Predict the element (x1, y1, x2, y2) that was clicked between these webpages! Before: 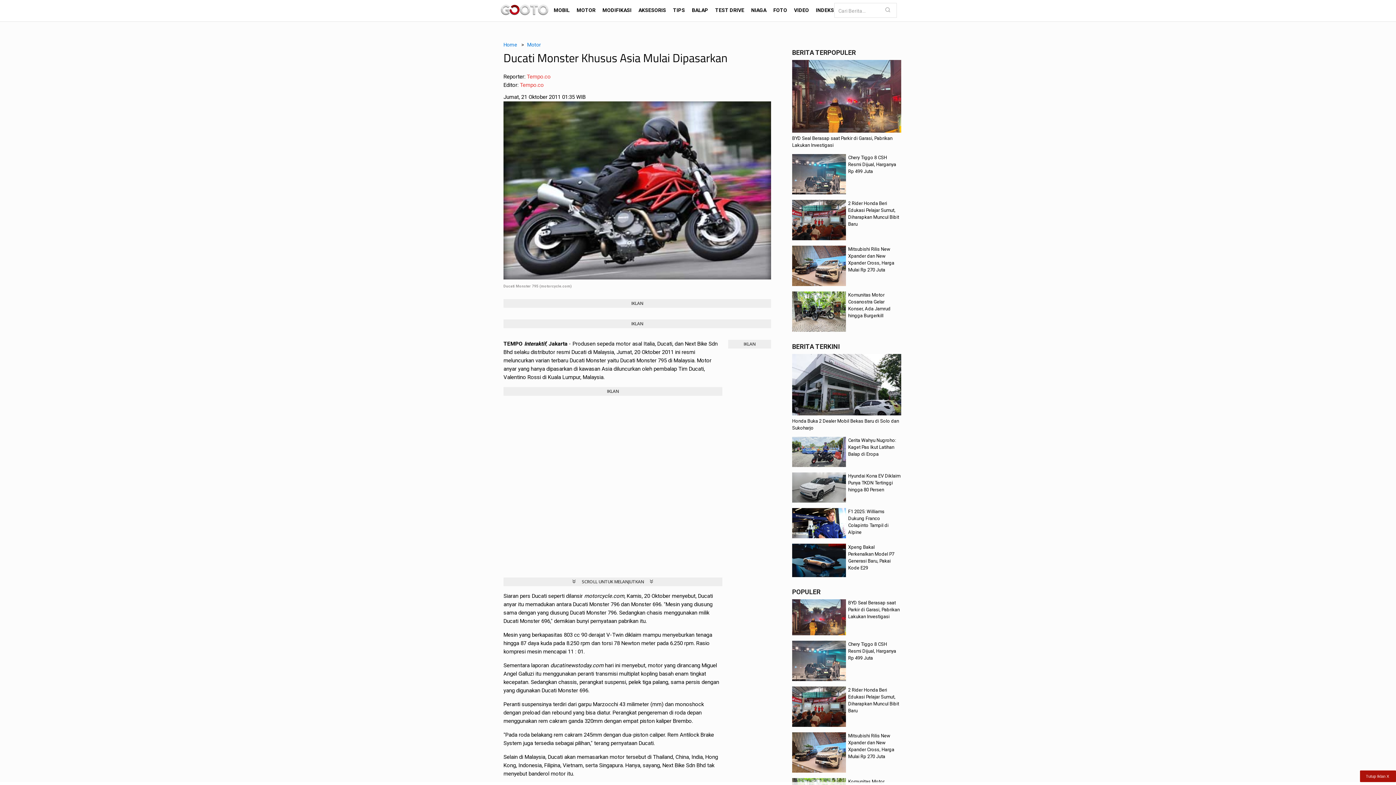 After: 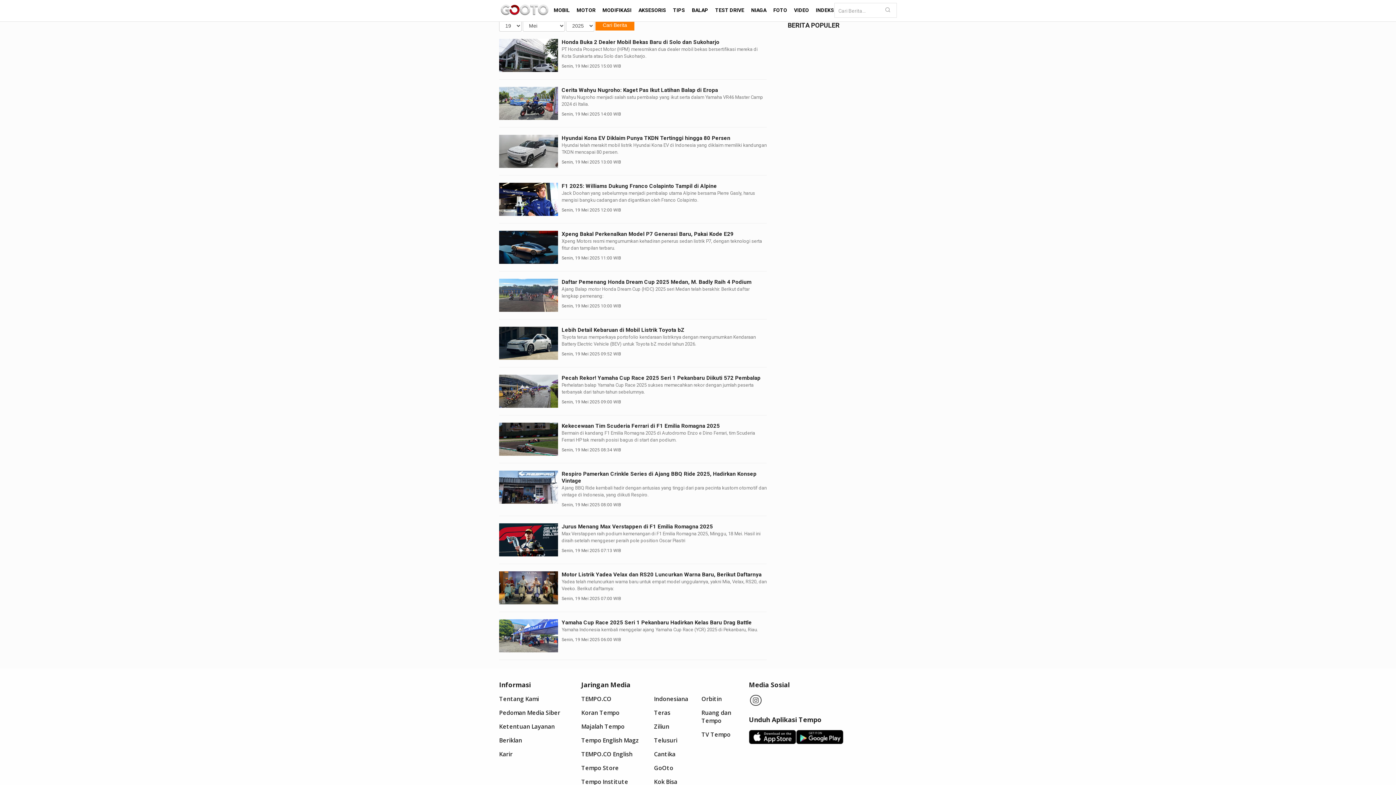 Action: bbox: (816, 7, 834, 13) label: INDEKS